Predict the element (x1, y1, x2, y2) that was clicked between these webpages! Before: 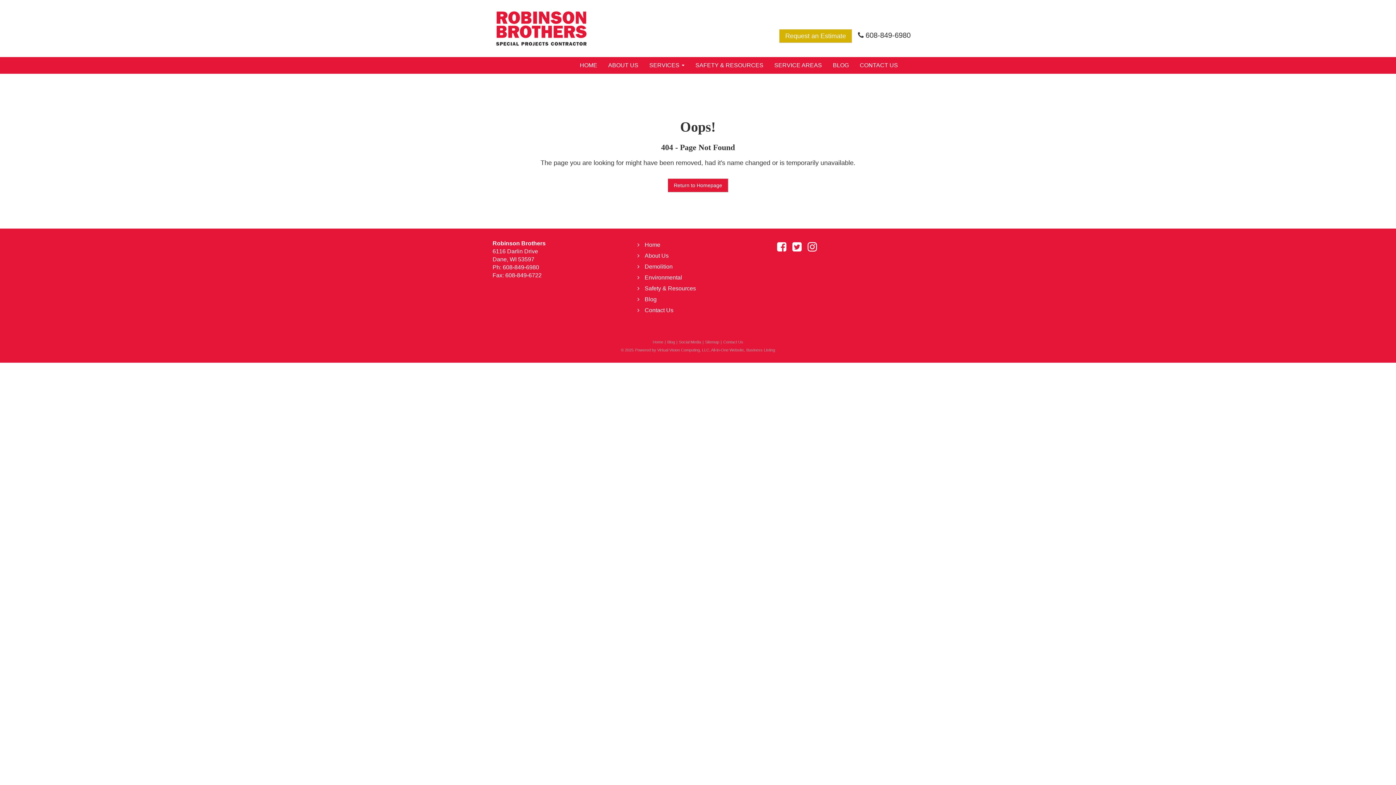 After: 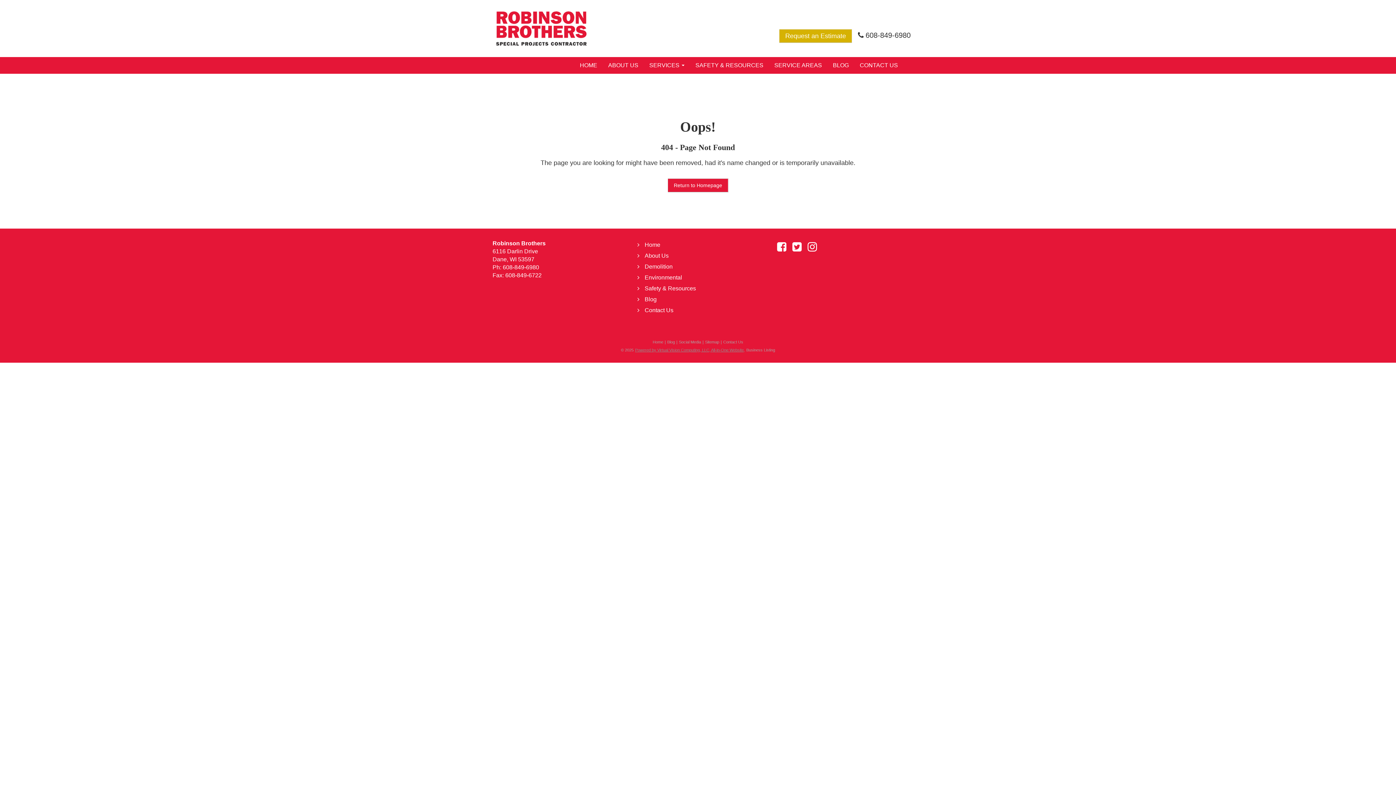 Action: bbox: (635, 348, 745, 352) label: Powered by Virtual Vision Computing, LLC, All-in-One Website,